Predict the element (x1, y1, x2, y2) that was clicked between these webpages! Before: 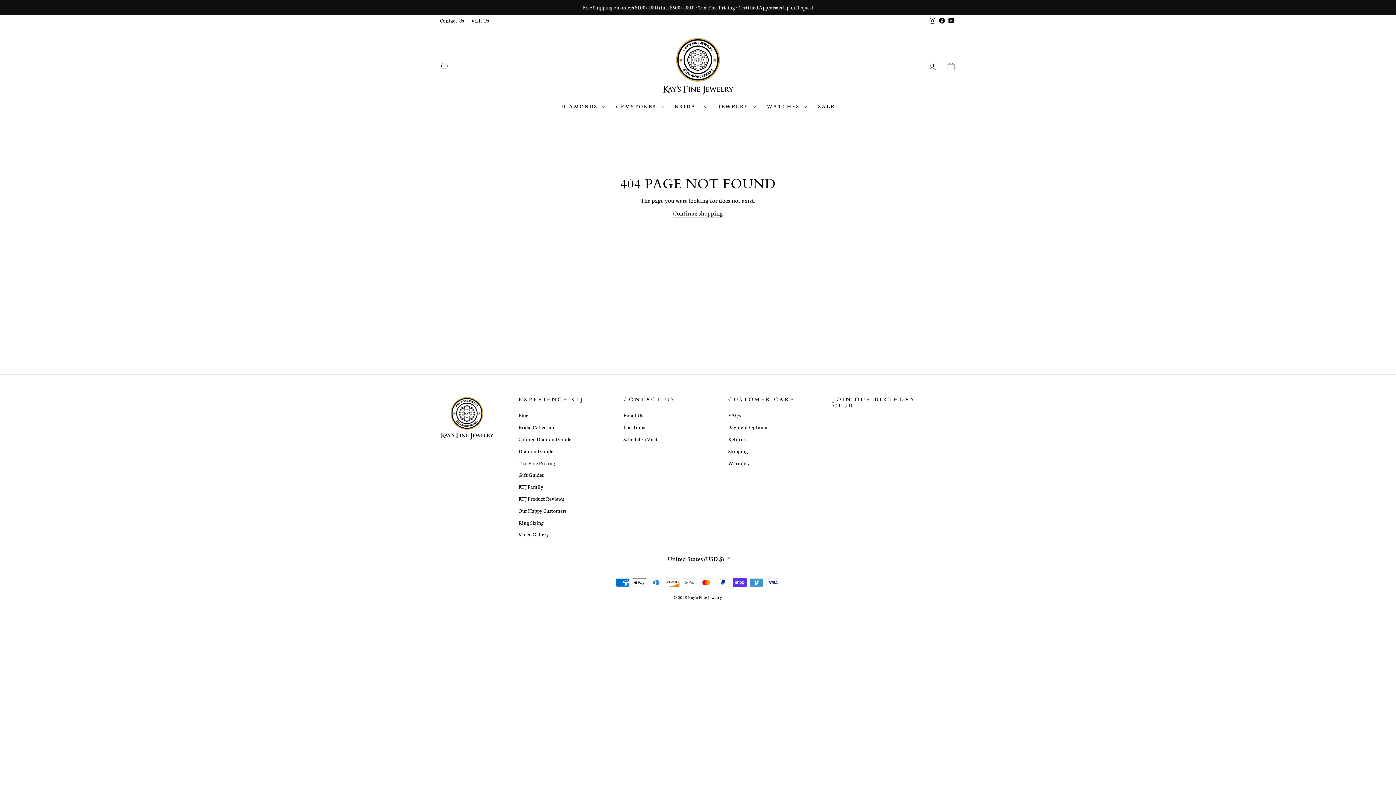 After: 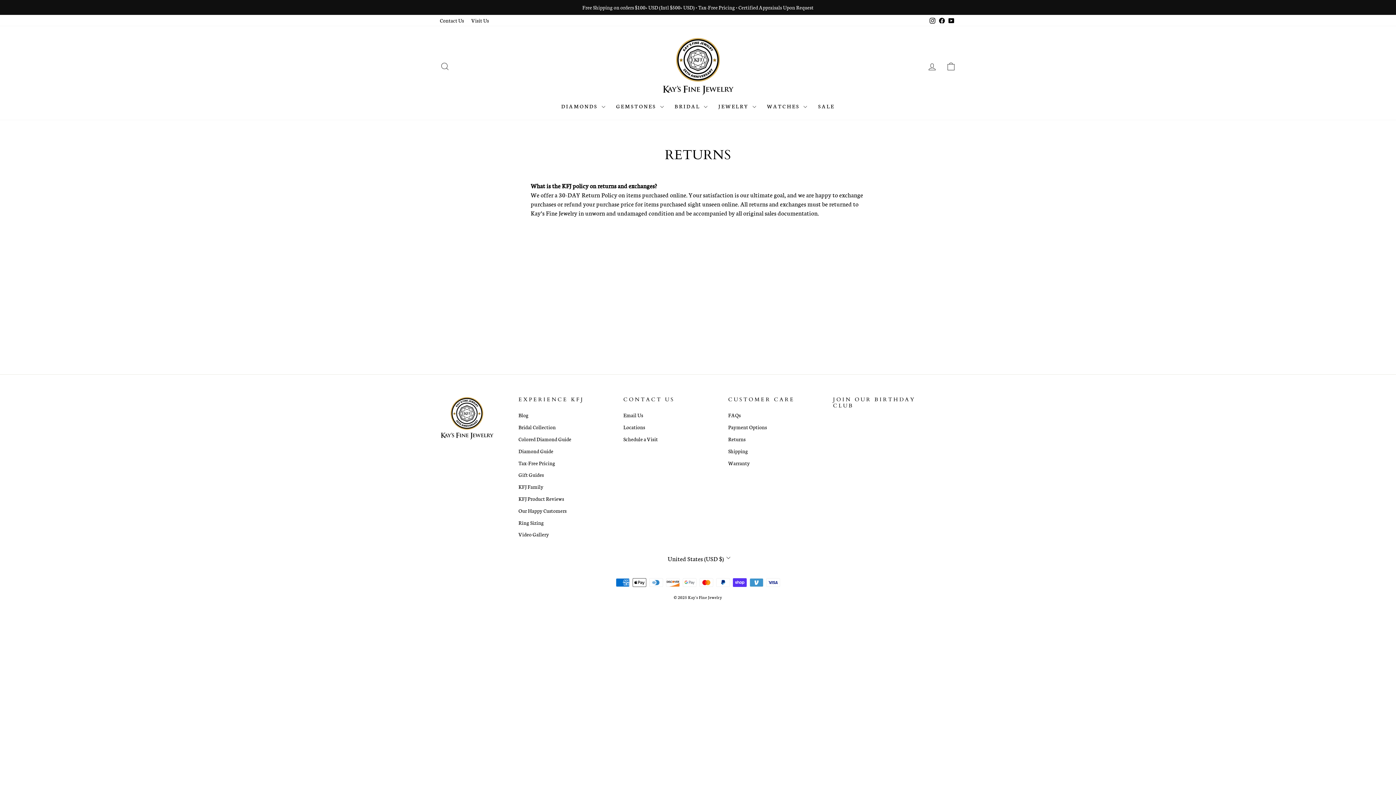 Action: bbox: (728, 434, 745, 444) label: Returns